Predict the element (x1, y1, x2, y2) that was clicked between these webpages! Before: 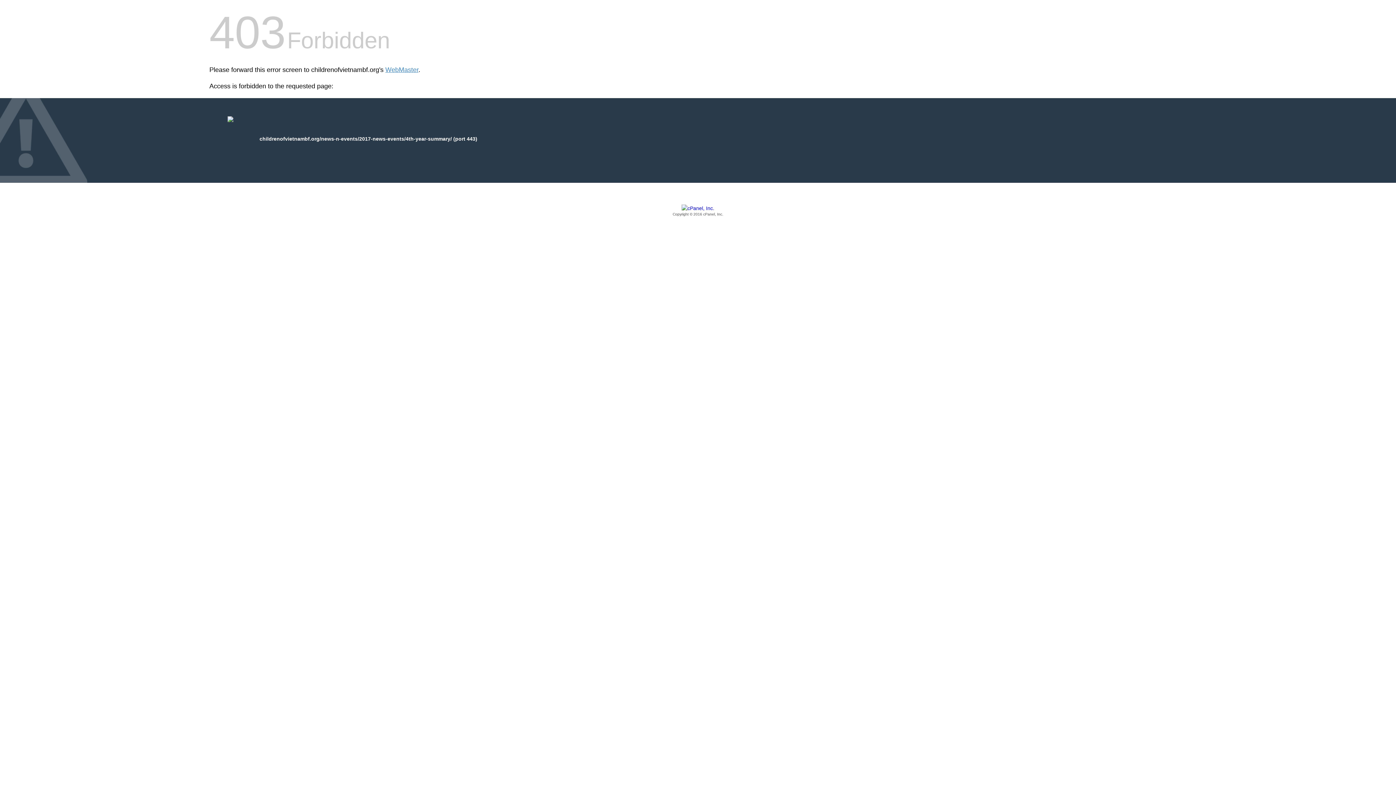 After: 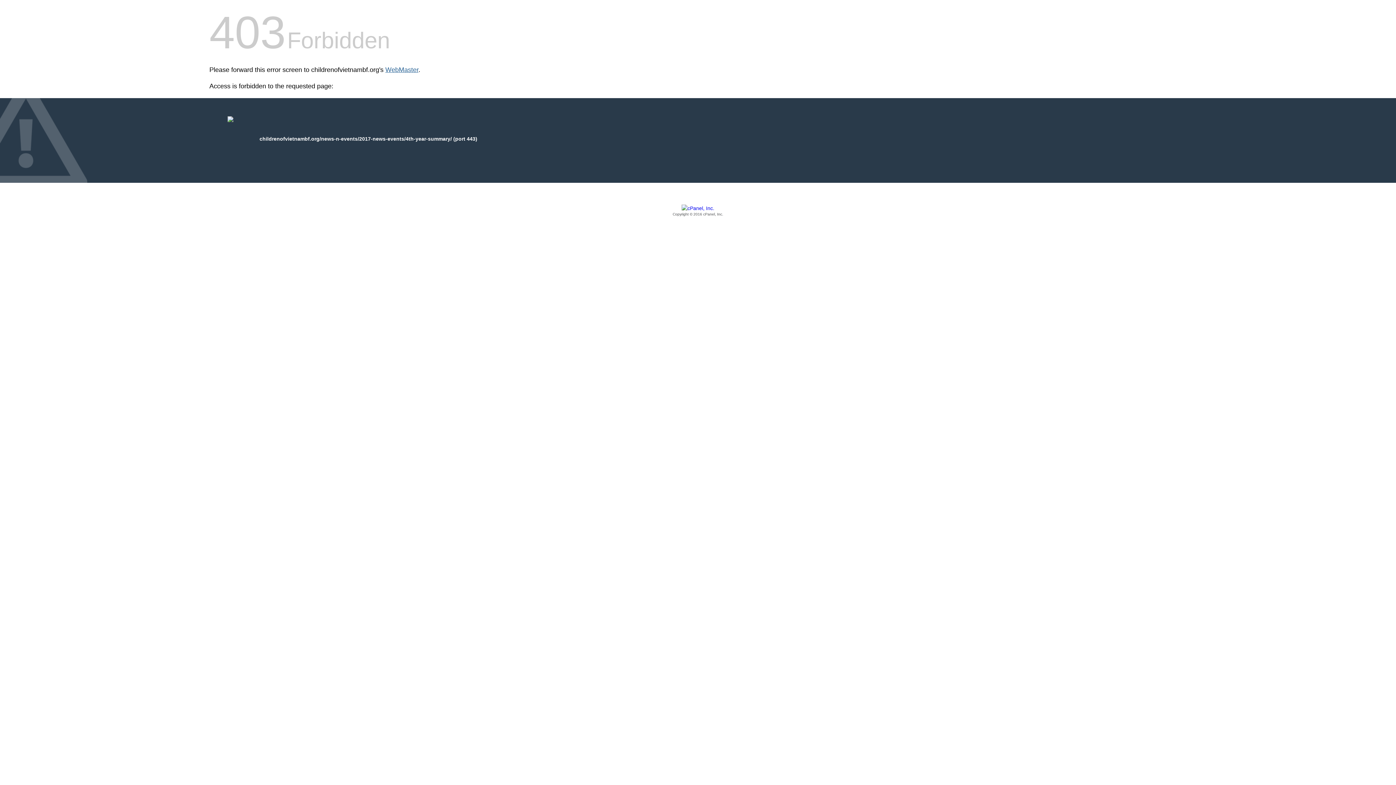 Action: label: WebMaster bbox: (385, 66, 418, 73)